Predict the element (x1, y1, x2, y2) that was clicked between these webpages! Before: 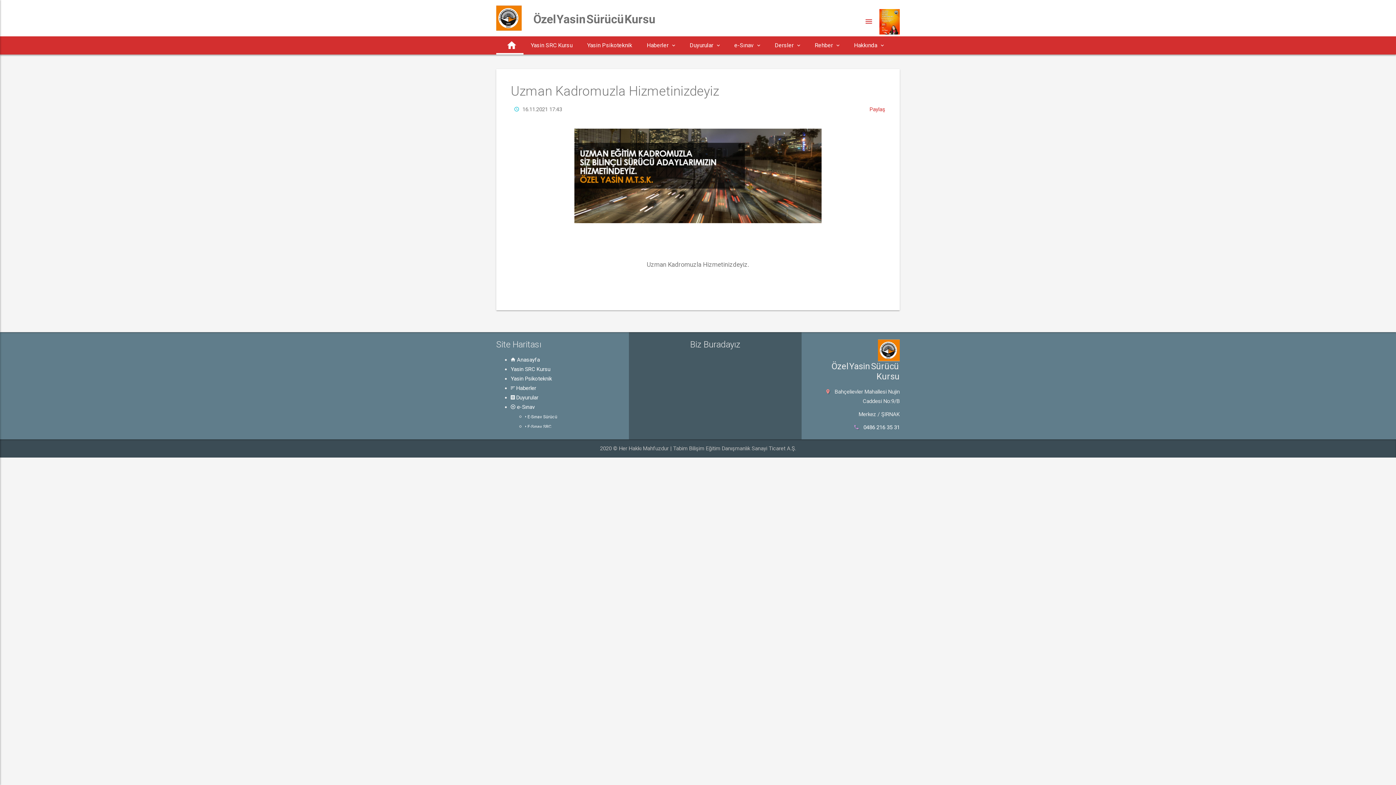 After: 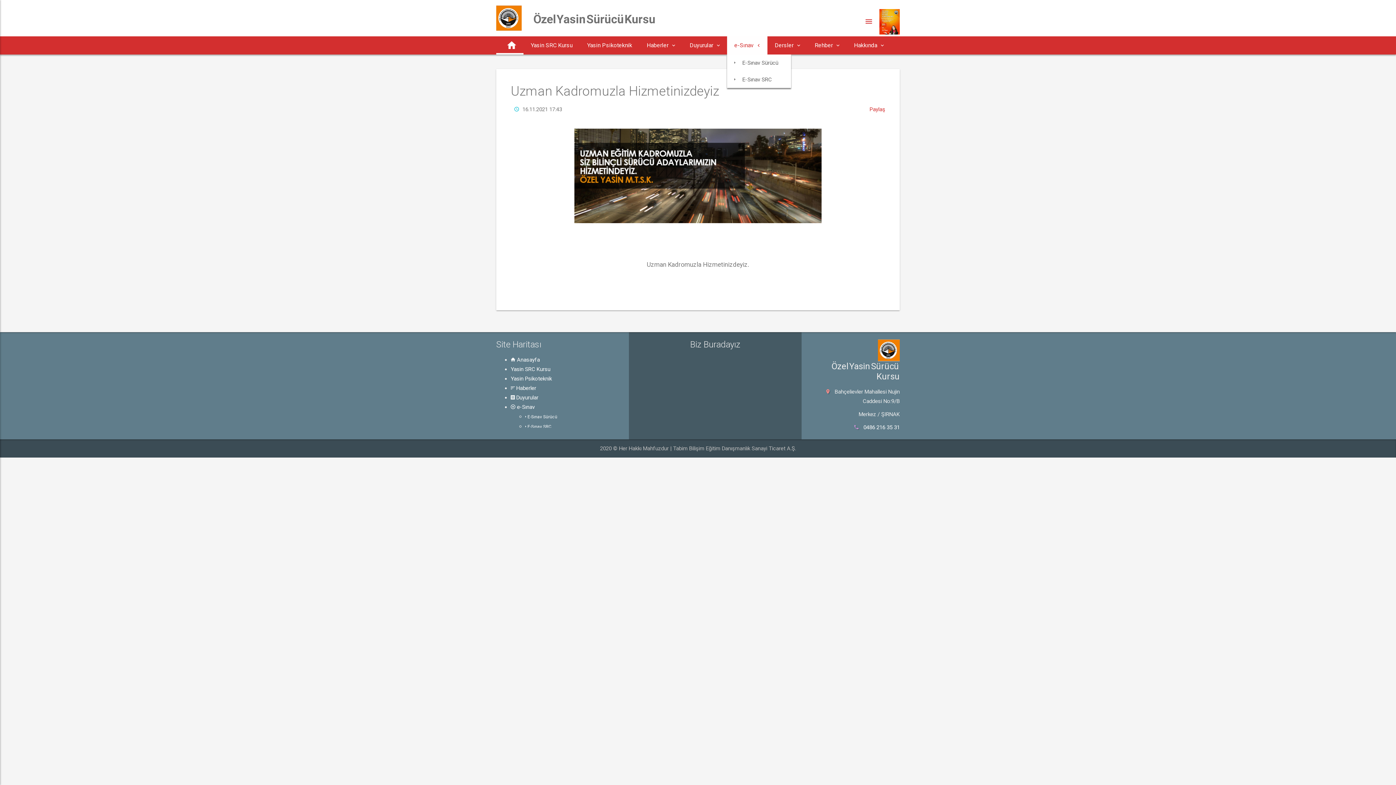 Action: bbox: (727, 36, 767, 54) label: e-Sınav